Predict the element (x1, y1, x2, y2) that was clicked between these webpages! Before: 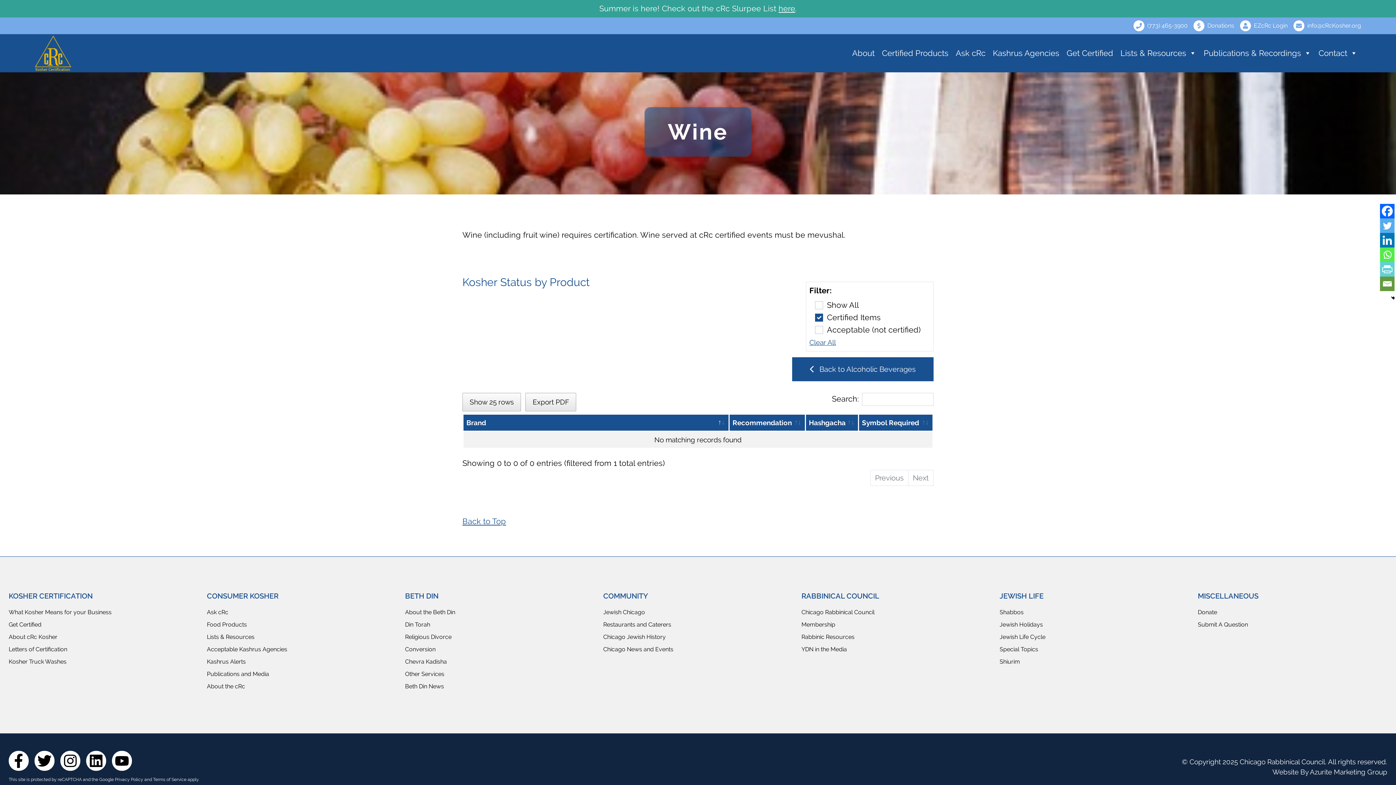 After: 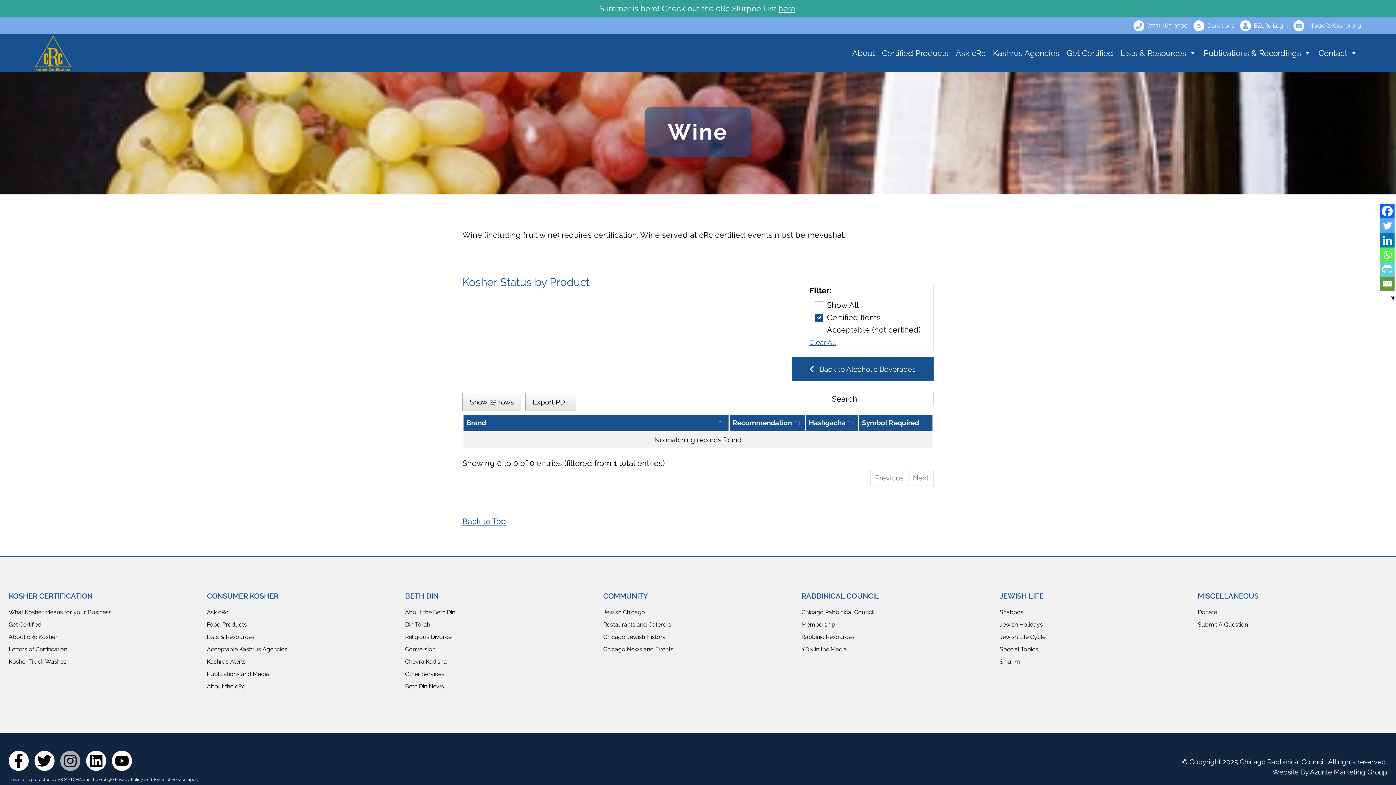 Action: bbox: (60, 751, 80, 771)